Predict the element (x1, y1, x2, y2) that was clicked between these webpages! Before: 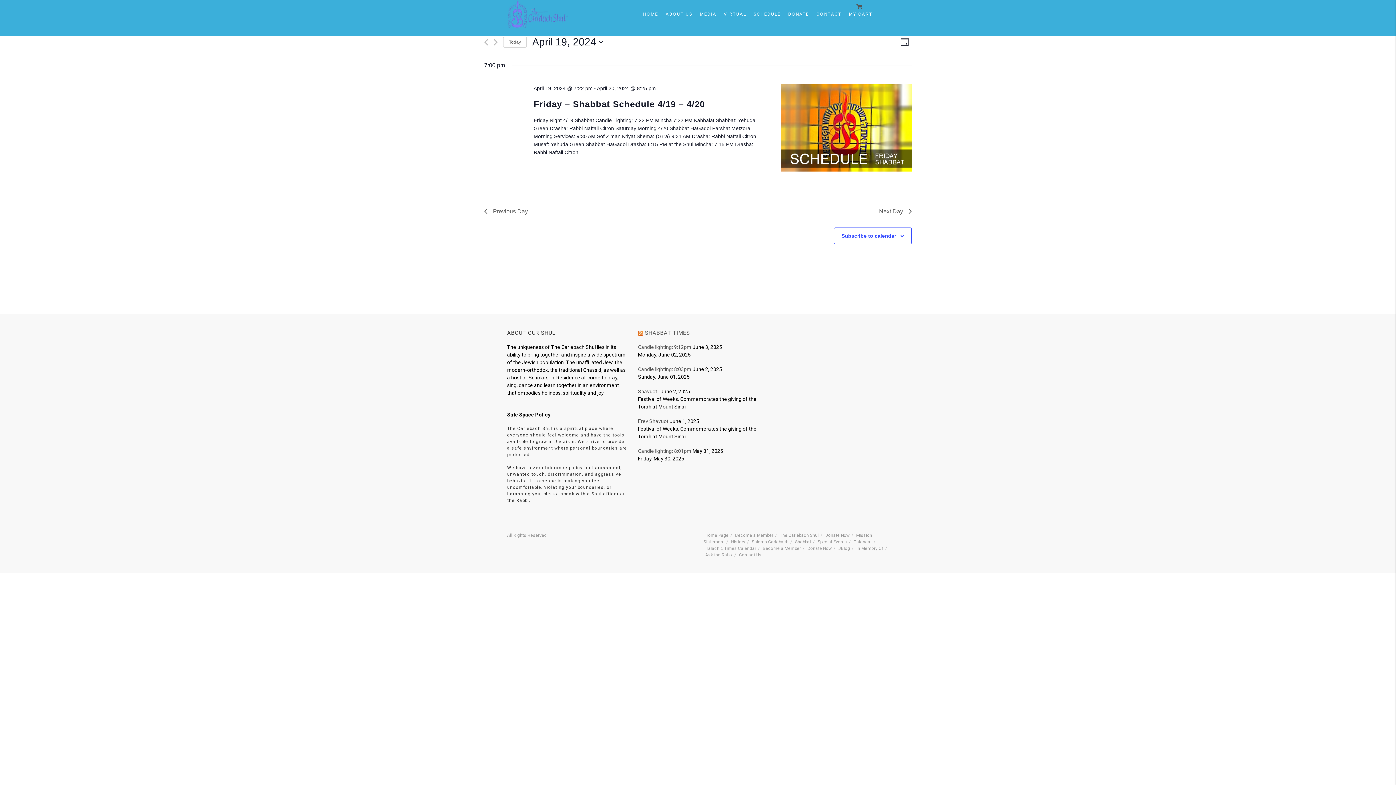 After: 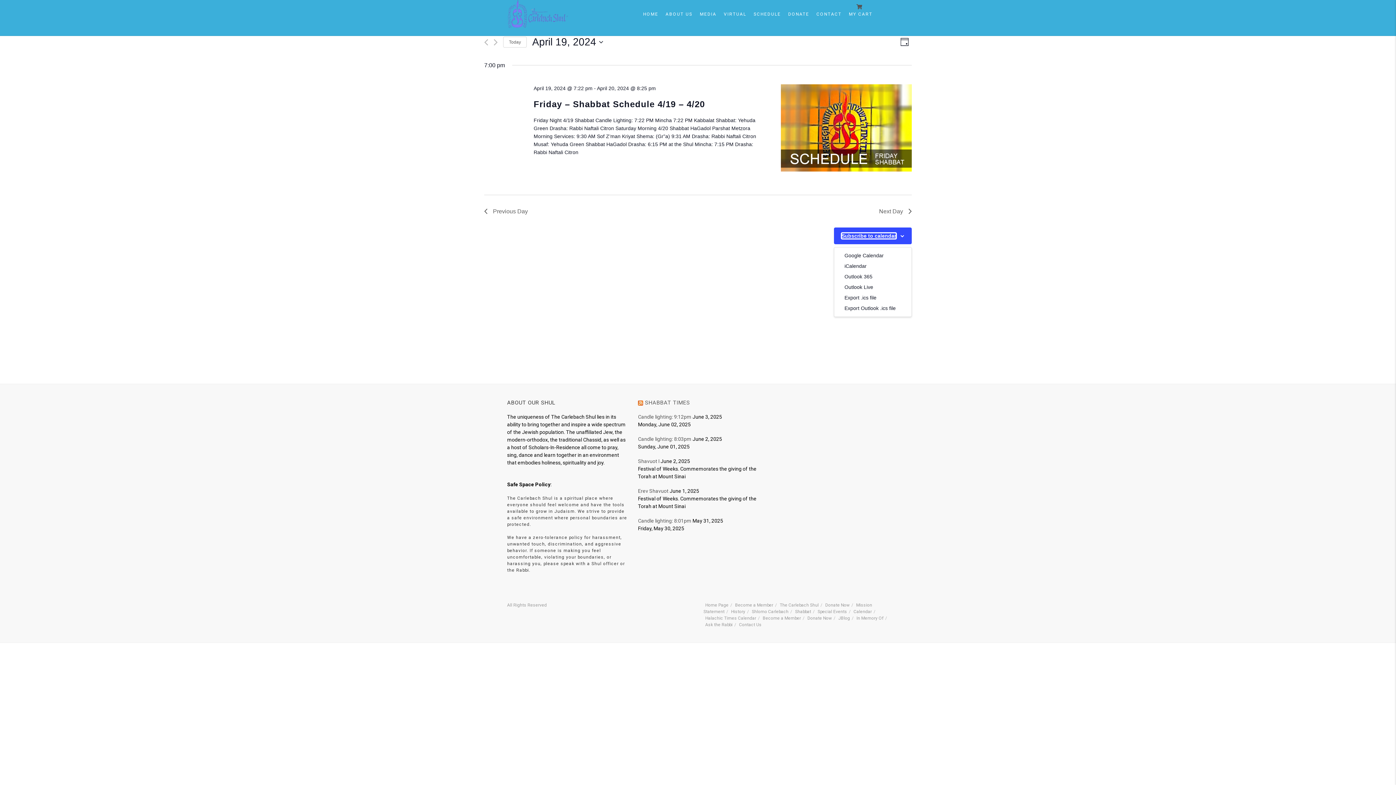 Action: label: Subscribe to calendar bbox: (841, 233, 896, 238)